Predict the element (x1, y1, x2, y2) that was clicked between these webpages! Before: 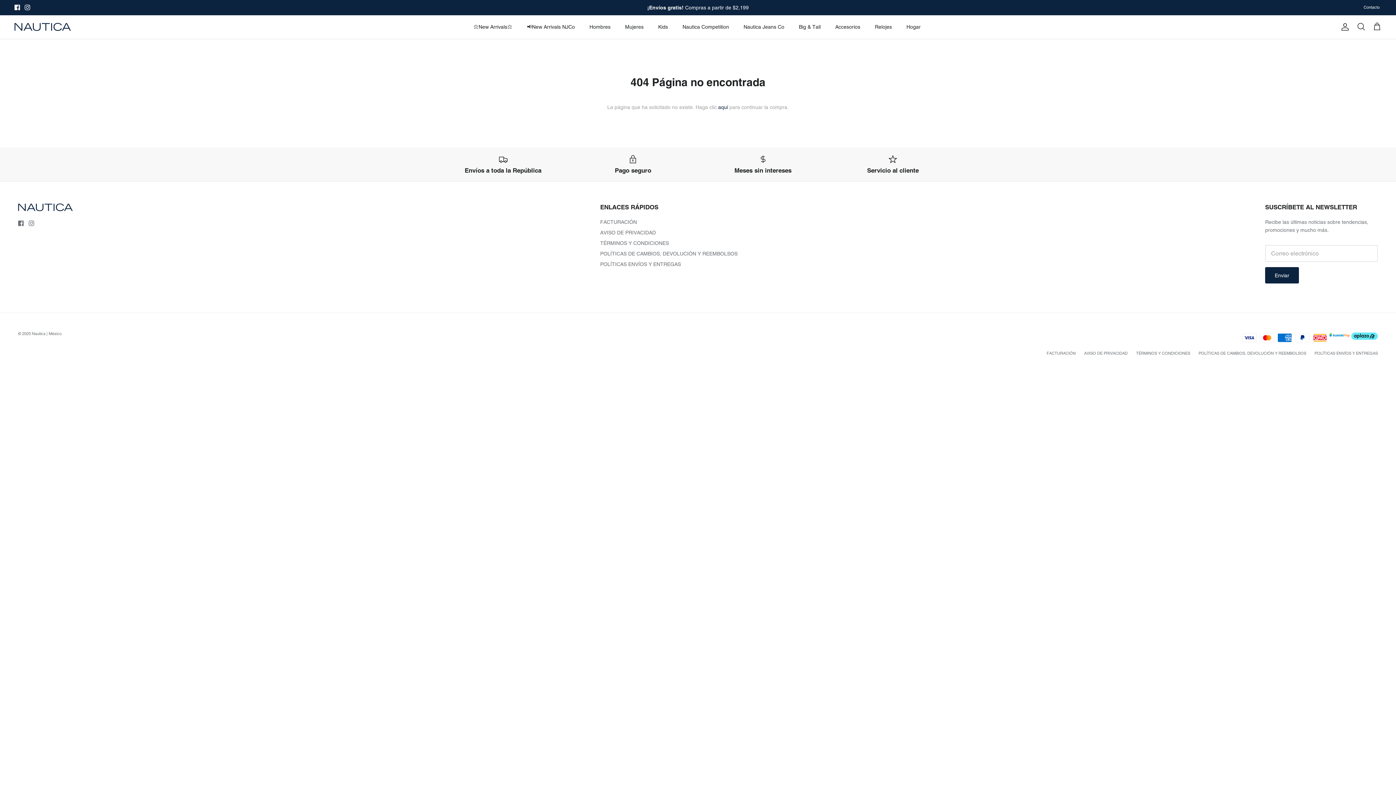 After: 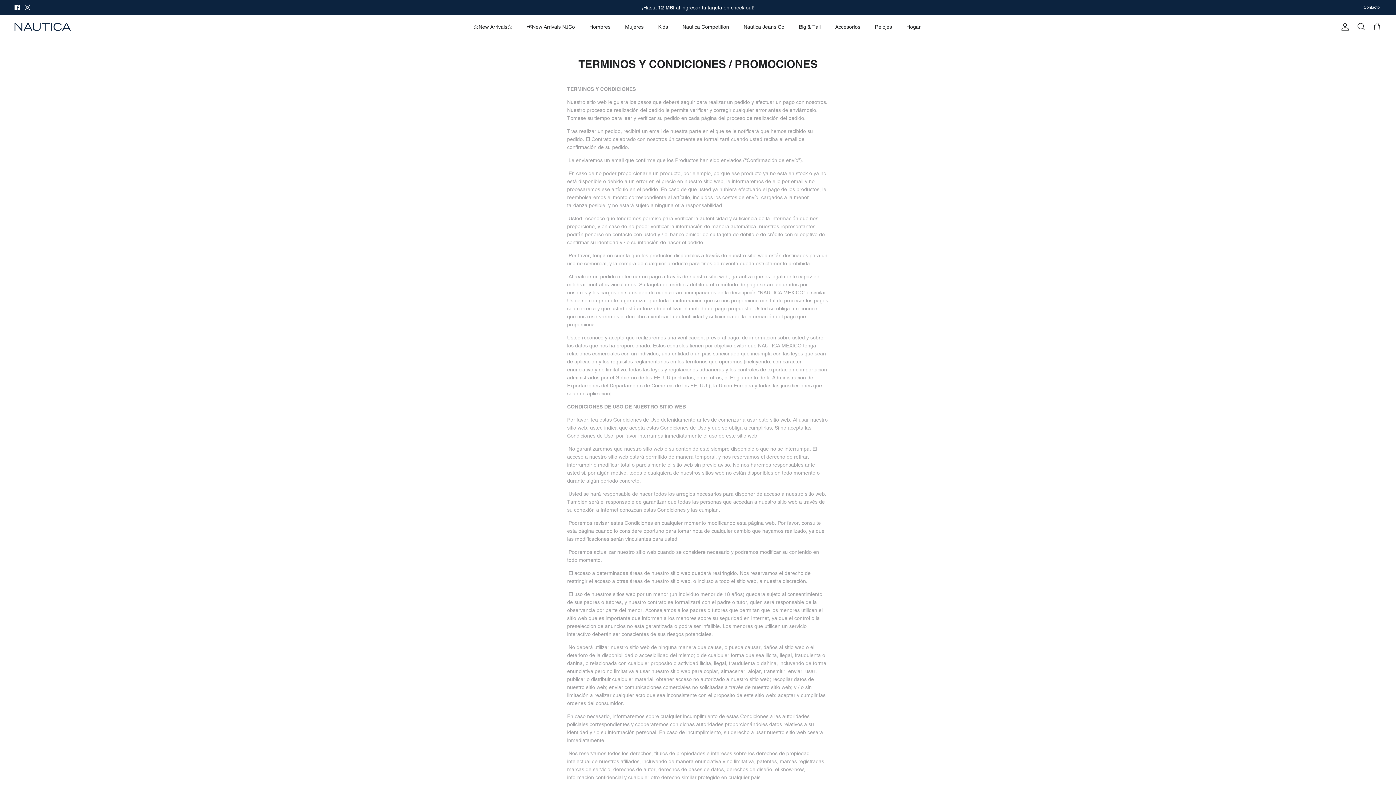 Action: label: TÉRMINOS Y CONDICIONES bbox: (600, 240, 669, 246)